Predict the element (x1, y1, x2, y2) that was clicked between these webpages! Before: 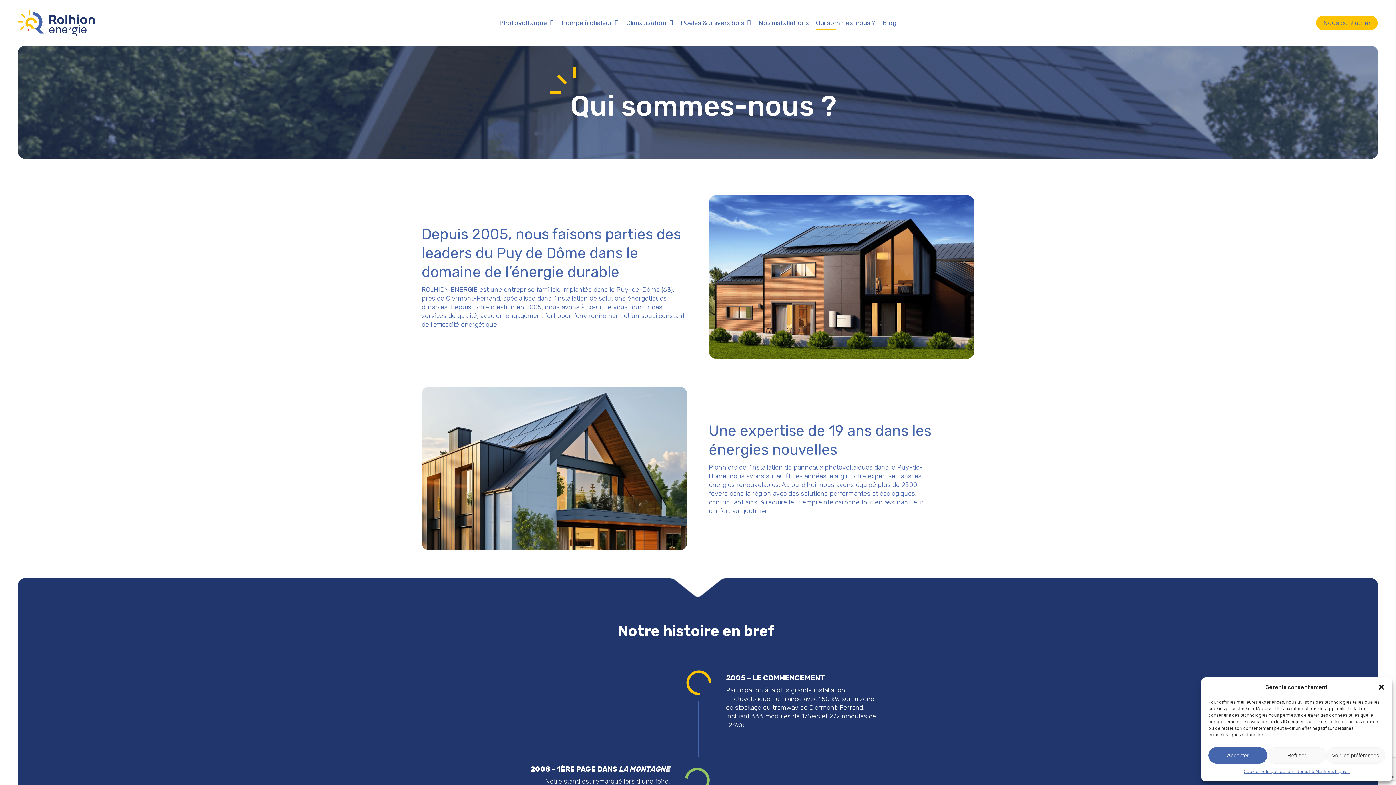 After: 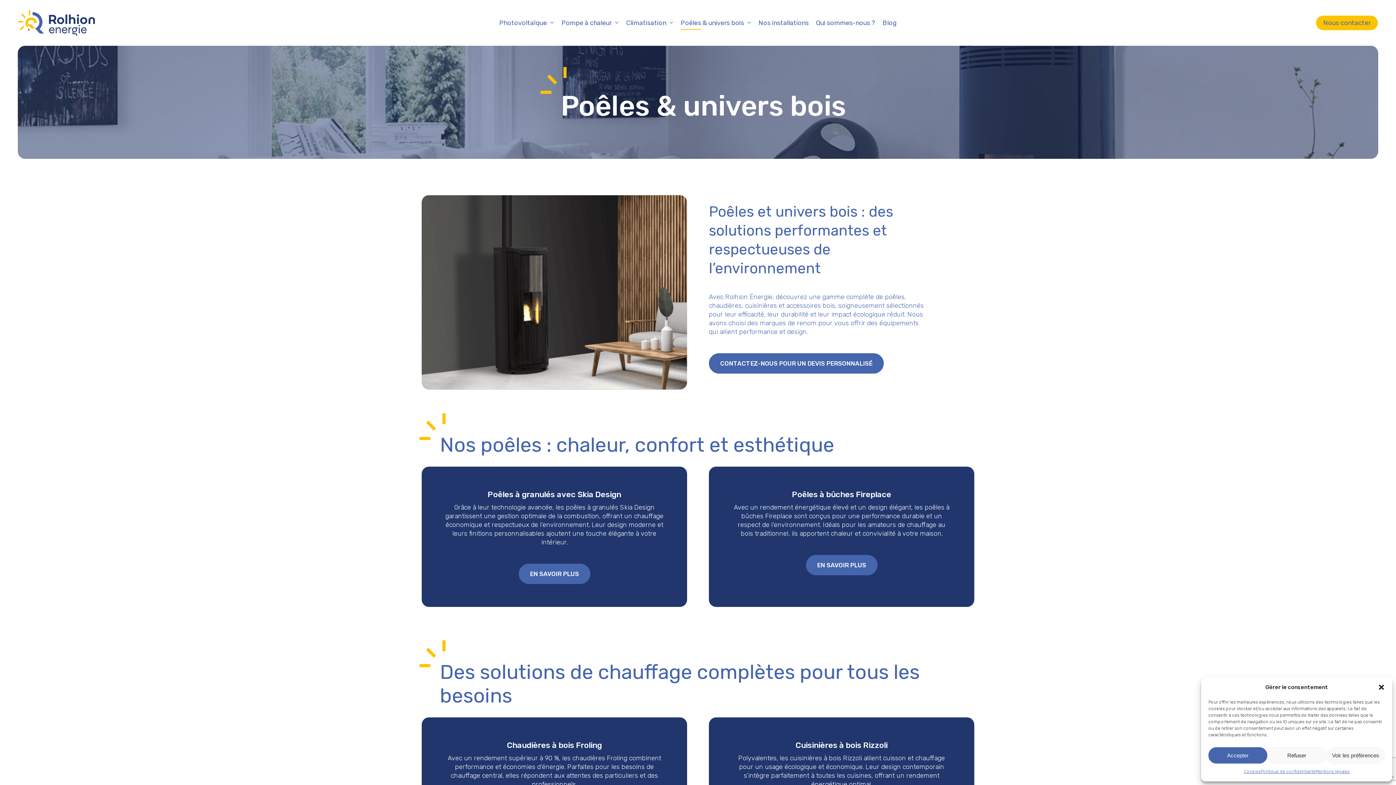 Action: label: Poêles & univers bois bbox: (680, 18, 751, 26)